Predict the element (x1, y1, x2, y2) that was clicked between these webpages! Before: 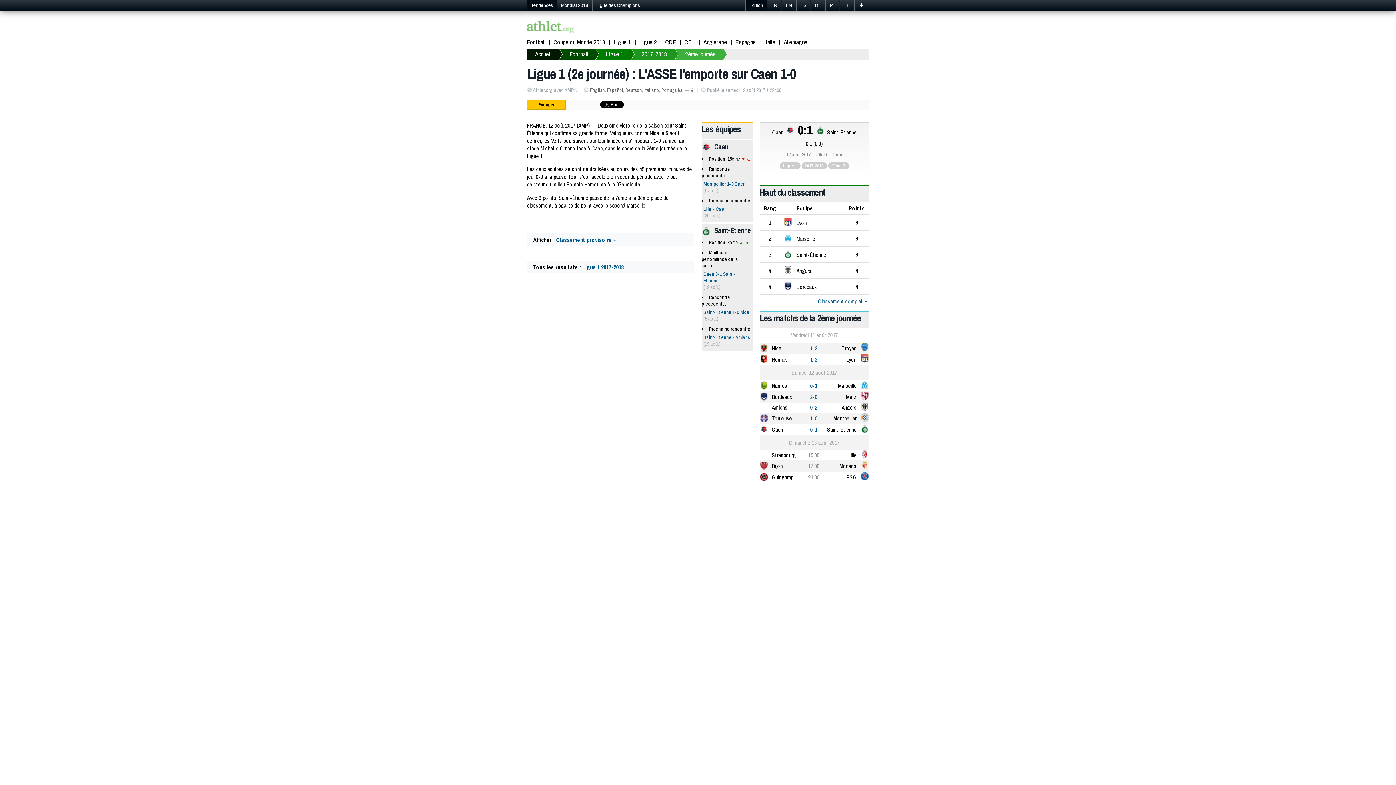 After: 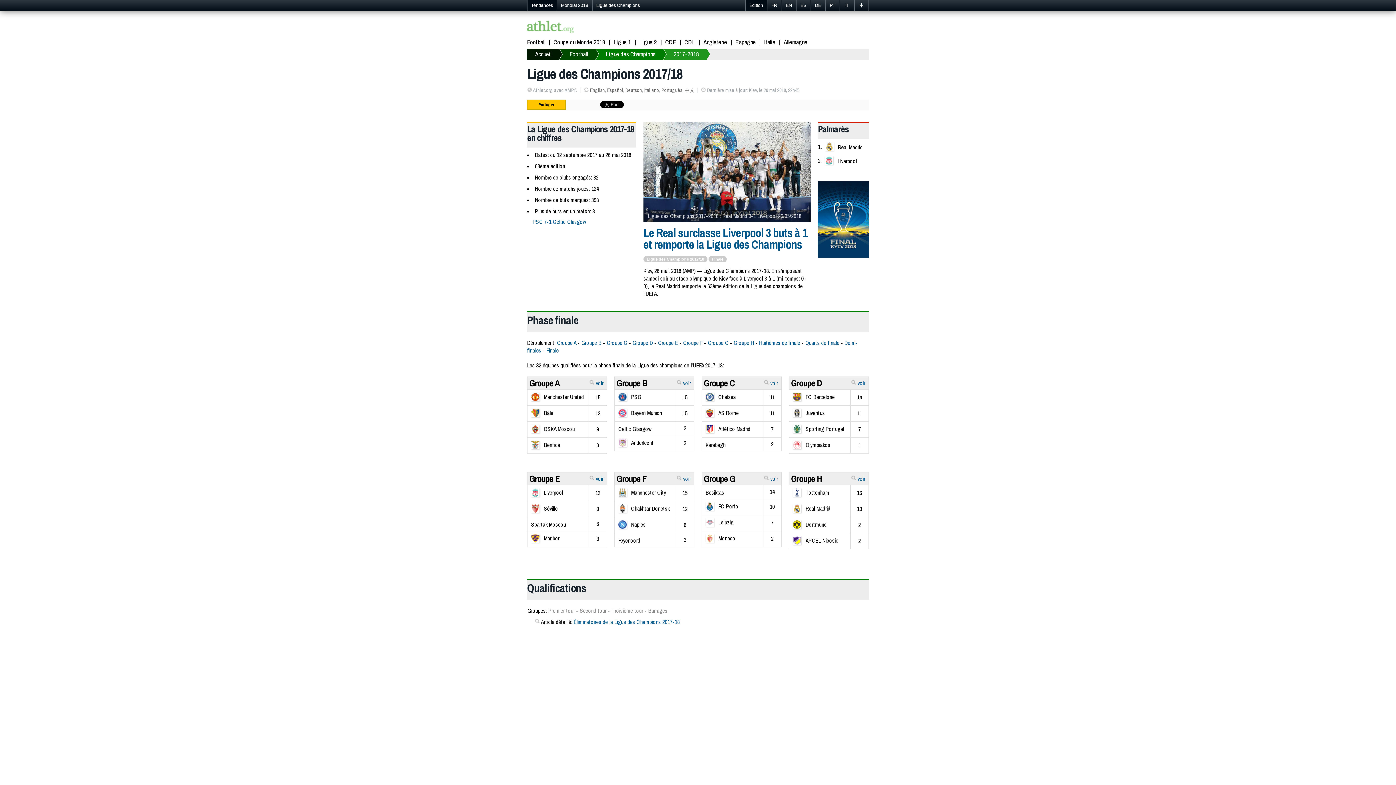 Action: bbox: (592, 2, 643, 8) label: Ligue des Champions